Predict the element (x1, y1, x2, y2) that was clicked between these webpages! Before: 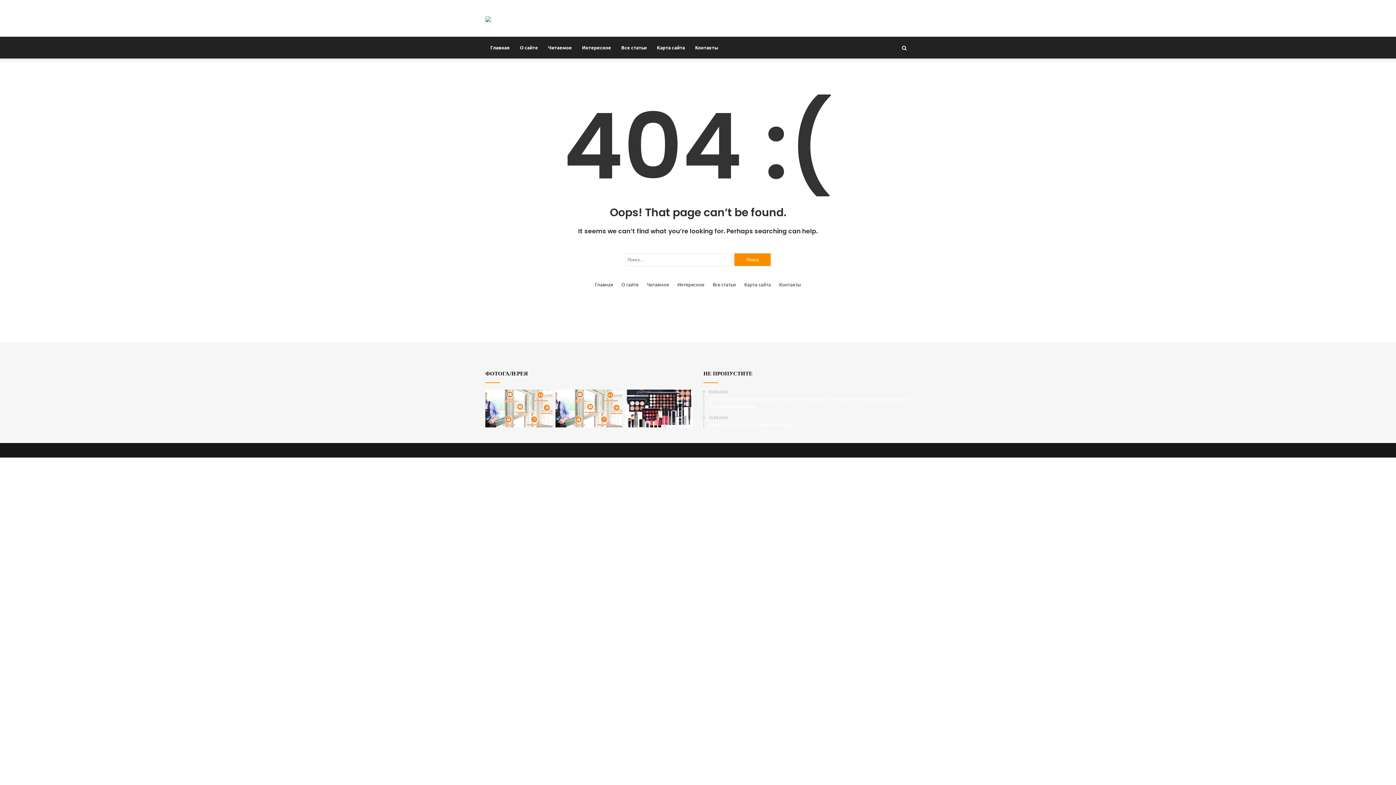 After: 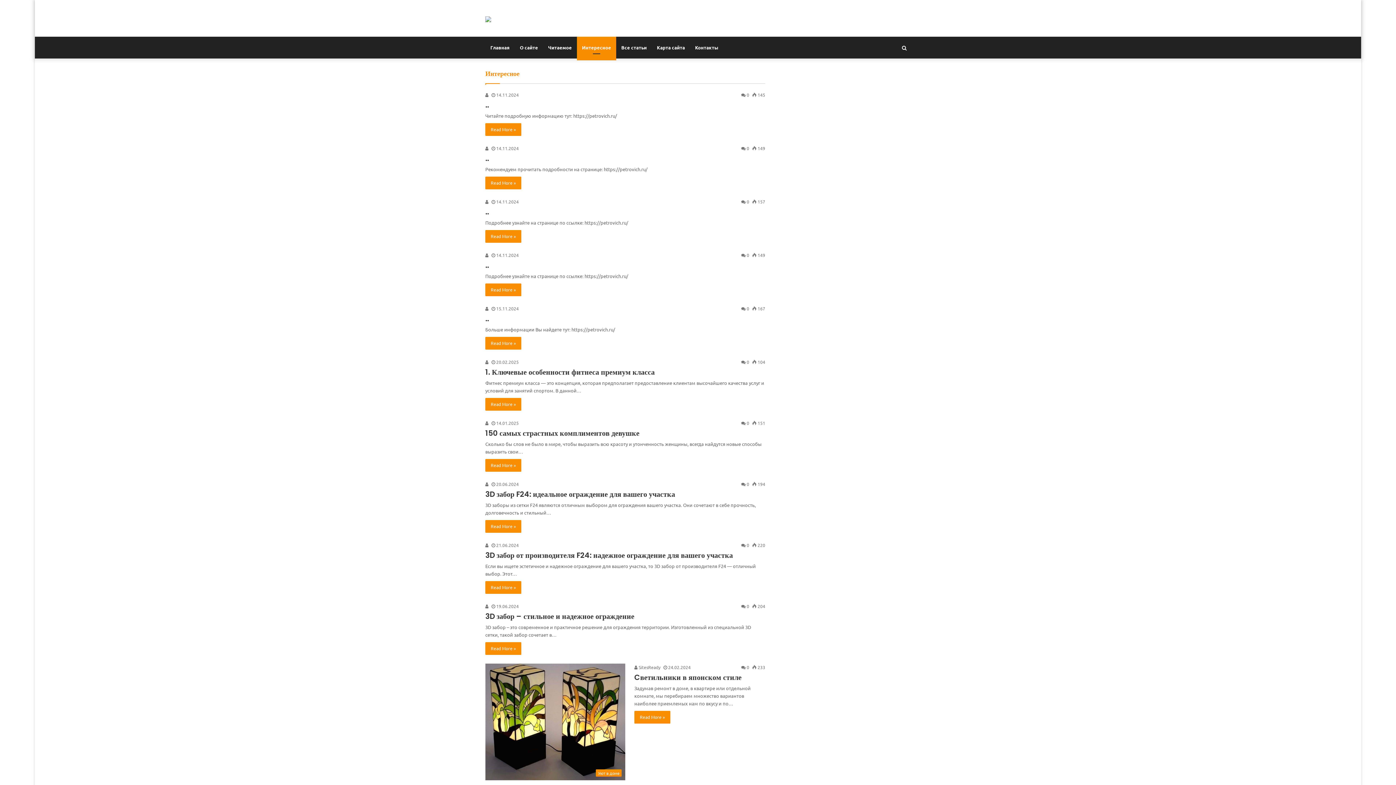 Action: bbox: (577, 36, 616, 58) label: Интересное